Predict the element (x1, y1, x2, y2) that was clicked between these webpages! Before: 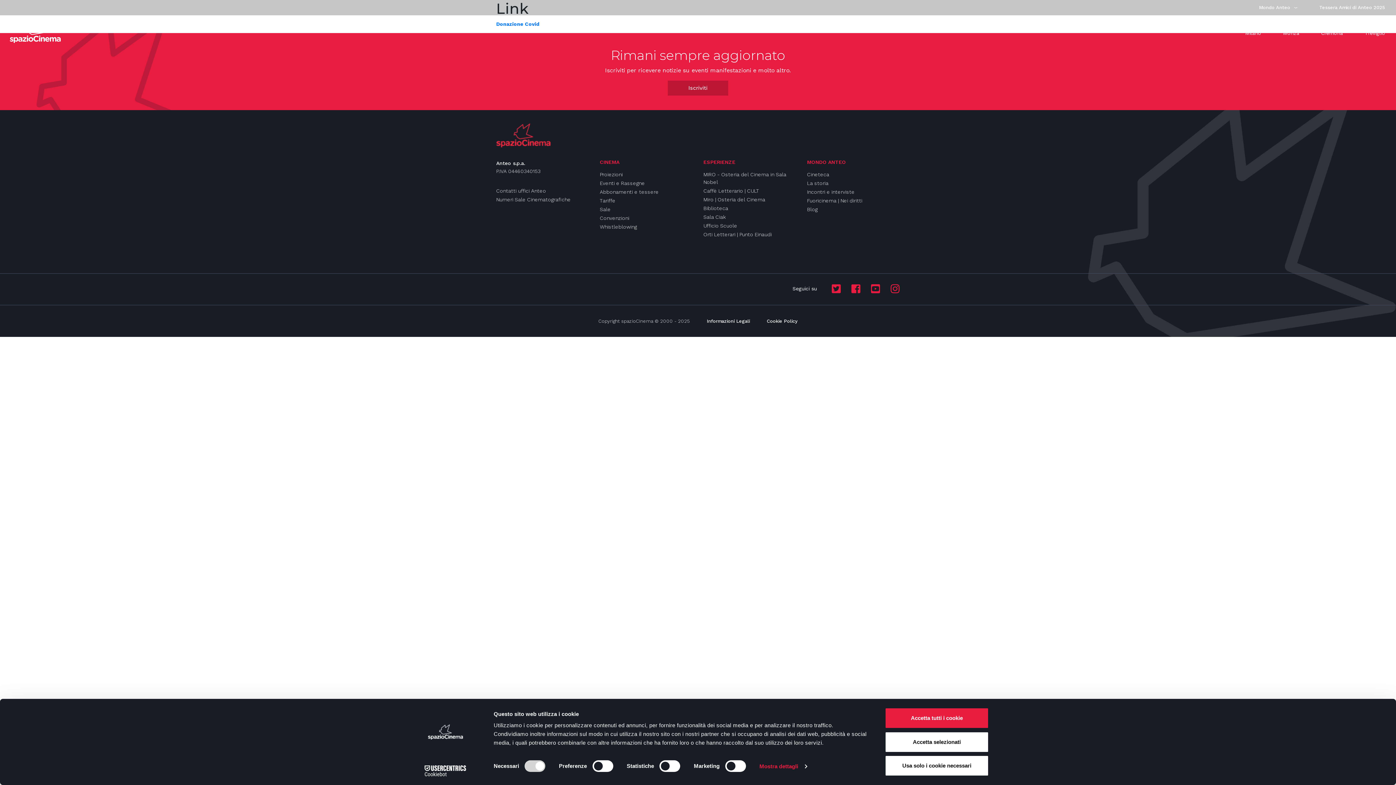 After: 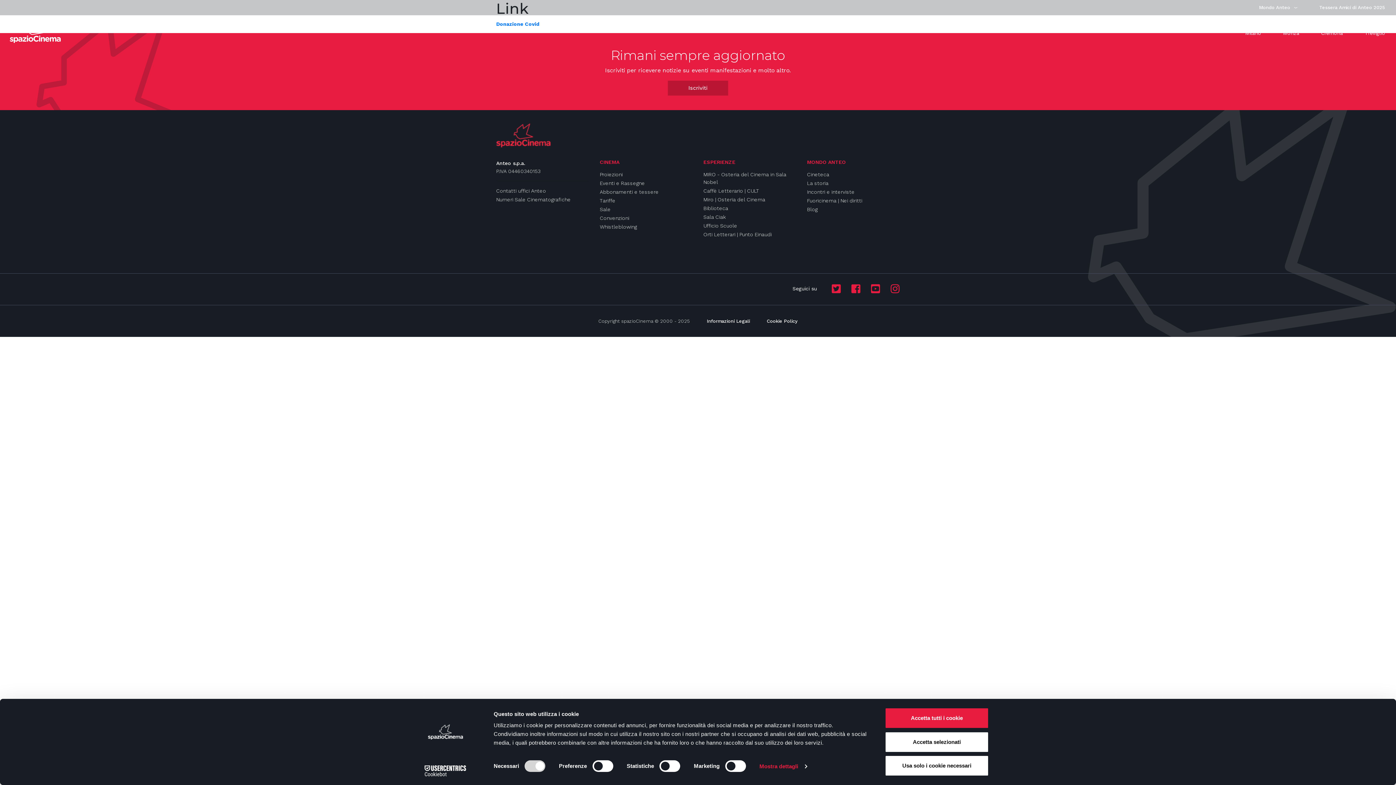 Action: bbox: (890, 284, 900, 294)